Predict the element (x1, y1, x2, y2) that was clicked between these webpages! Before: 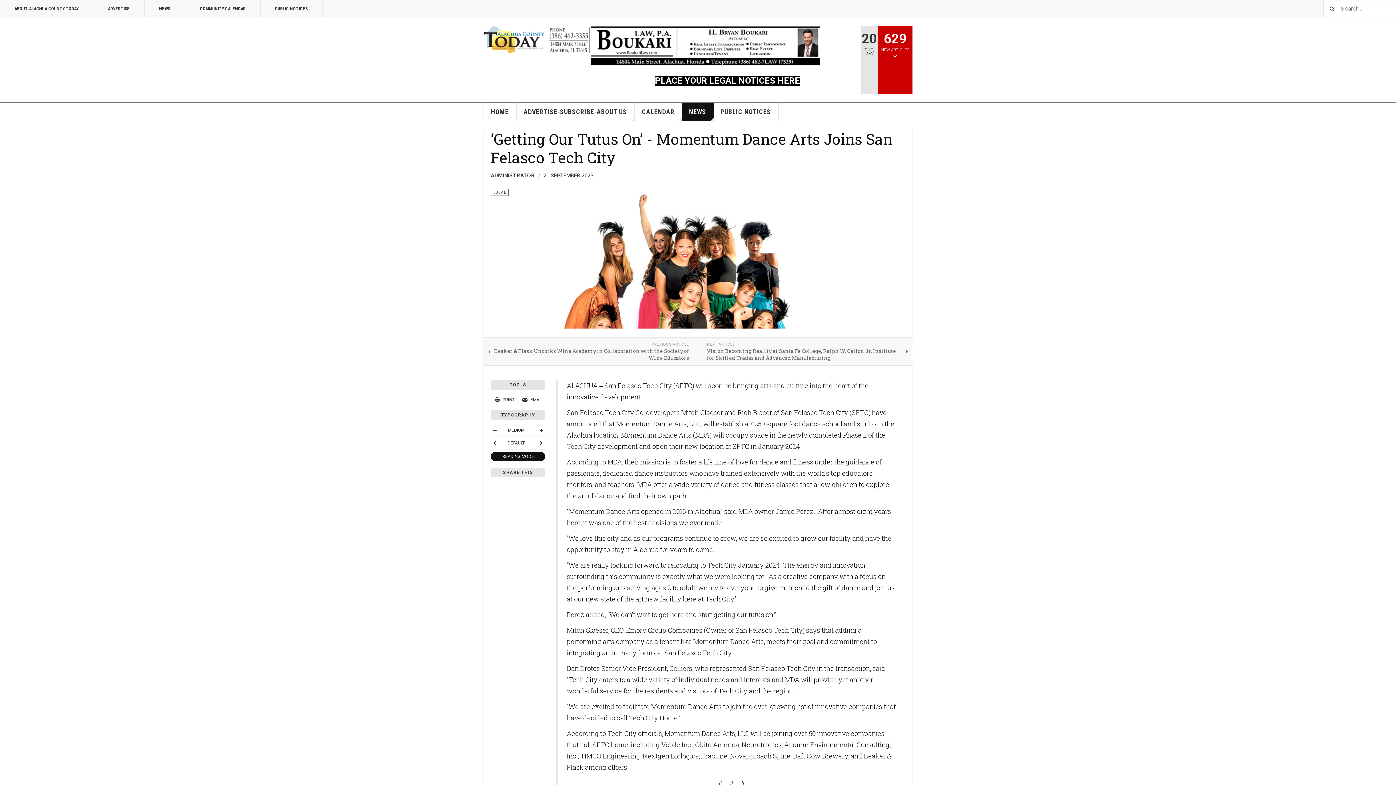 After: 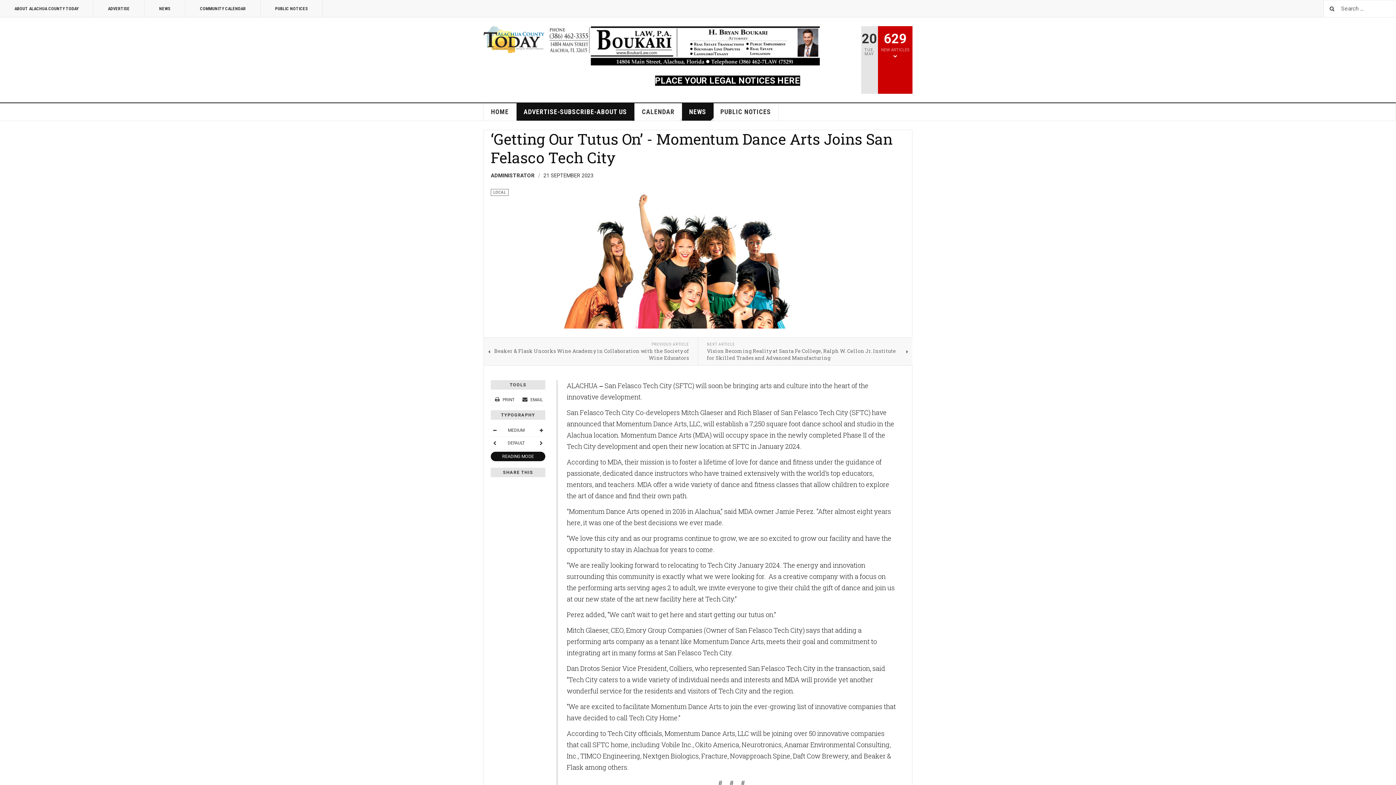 Action: bbox: (516, 103, 634, 120) label: ADVERTISE-SUBSCRIBE-ABOUT US